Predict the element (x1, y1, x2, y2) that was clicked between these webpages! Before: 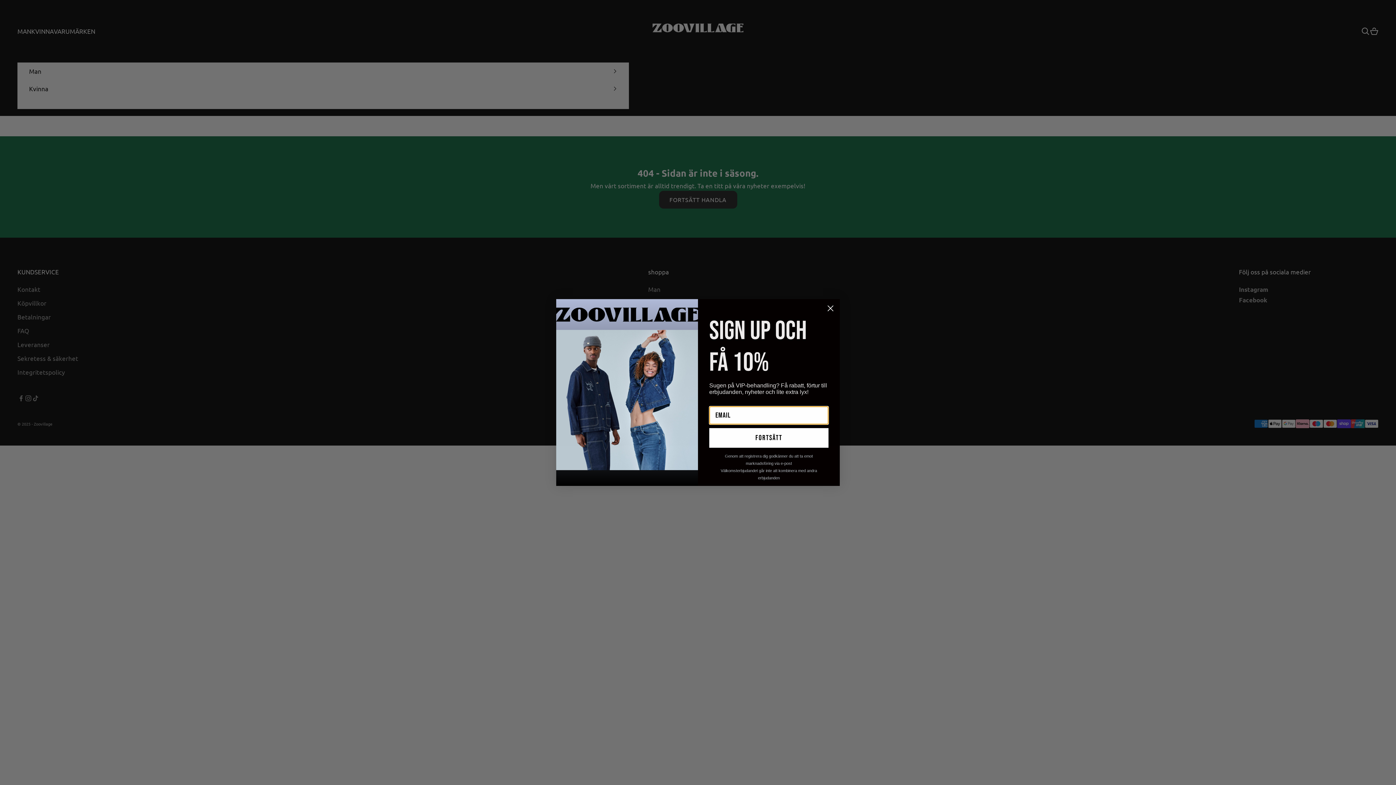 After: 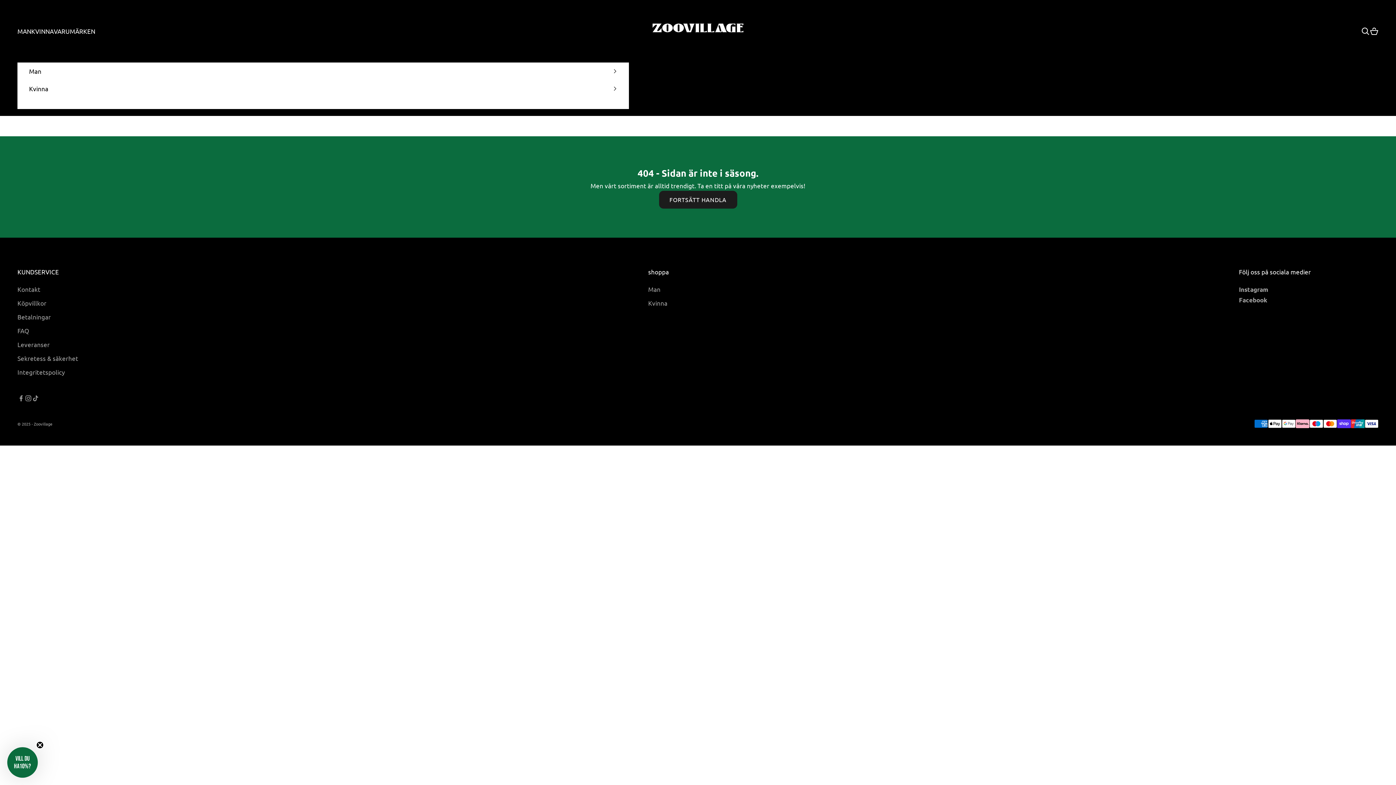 Action: bbox: (824, 302, 837, 314) label: Close dialog